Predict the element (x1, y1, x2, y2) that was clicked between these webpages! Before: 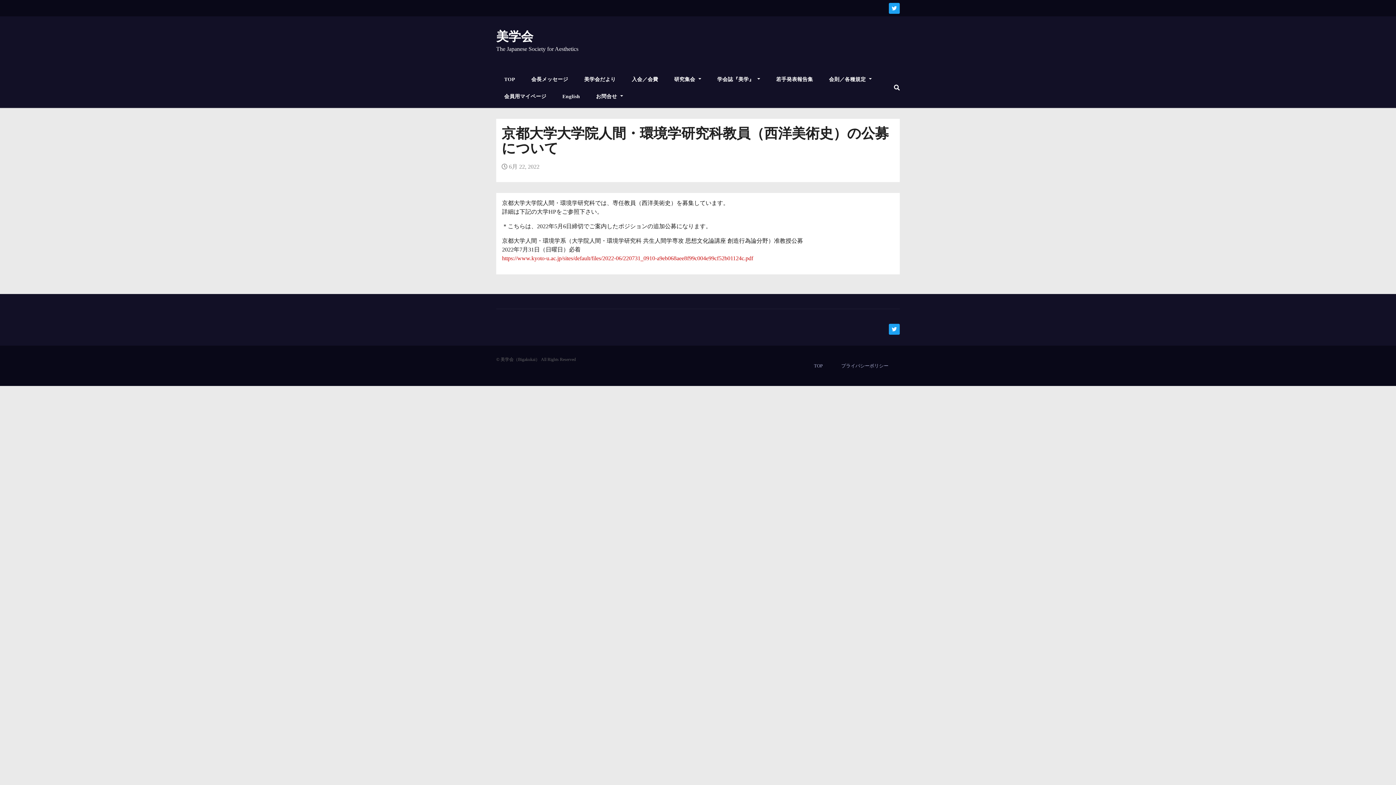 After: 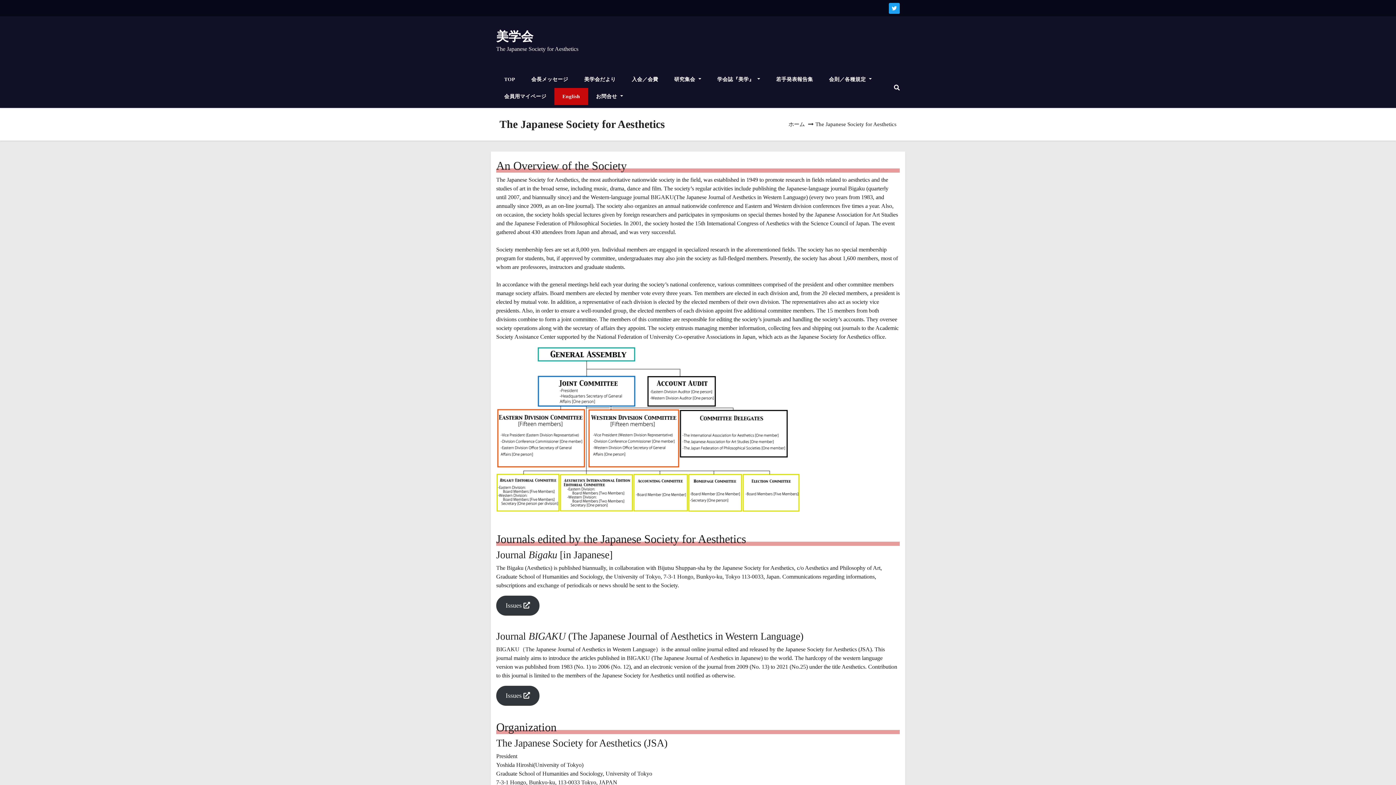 Action: label: English bbox: (554, 88, 588, 105)